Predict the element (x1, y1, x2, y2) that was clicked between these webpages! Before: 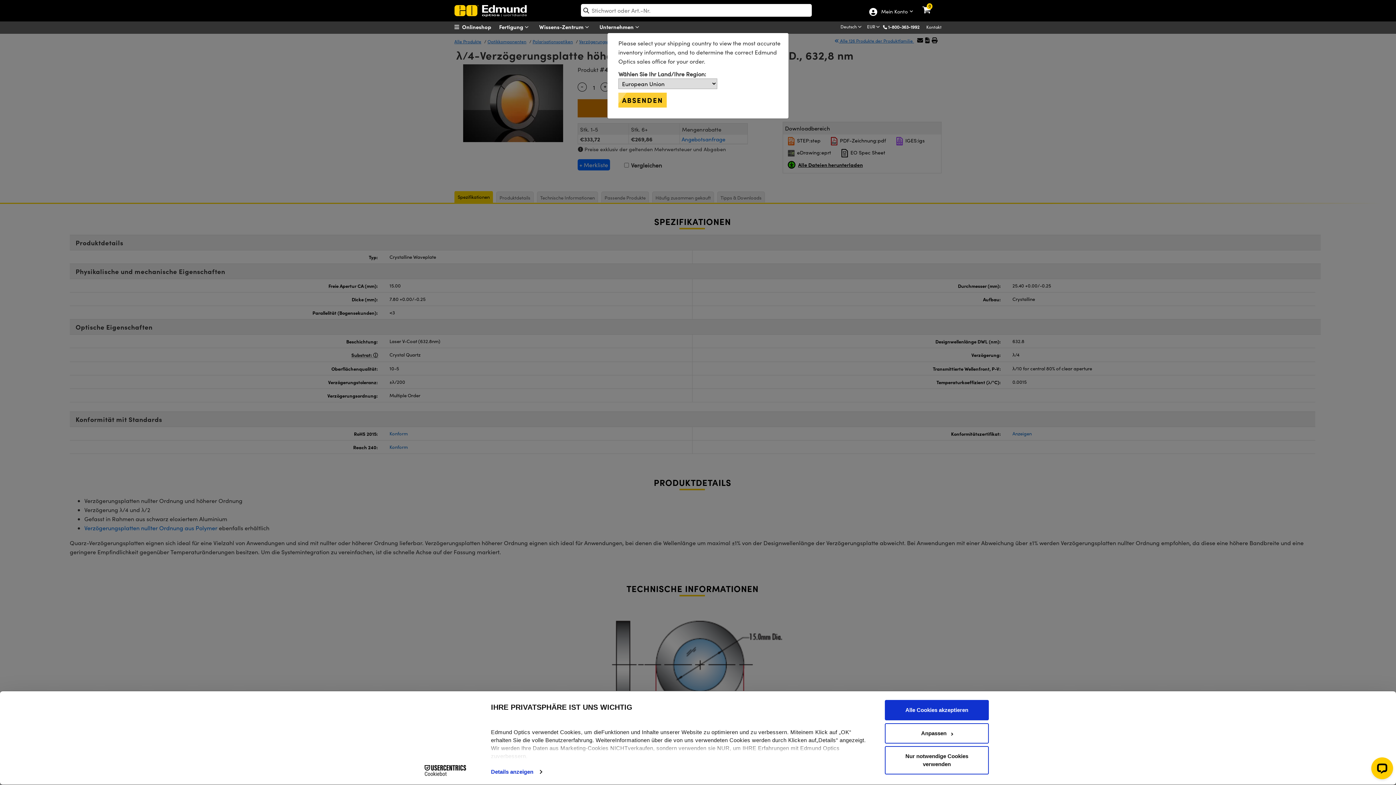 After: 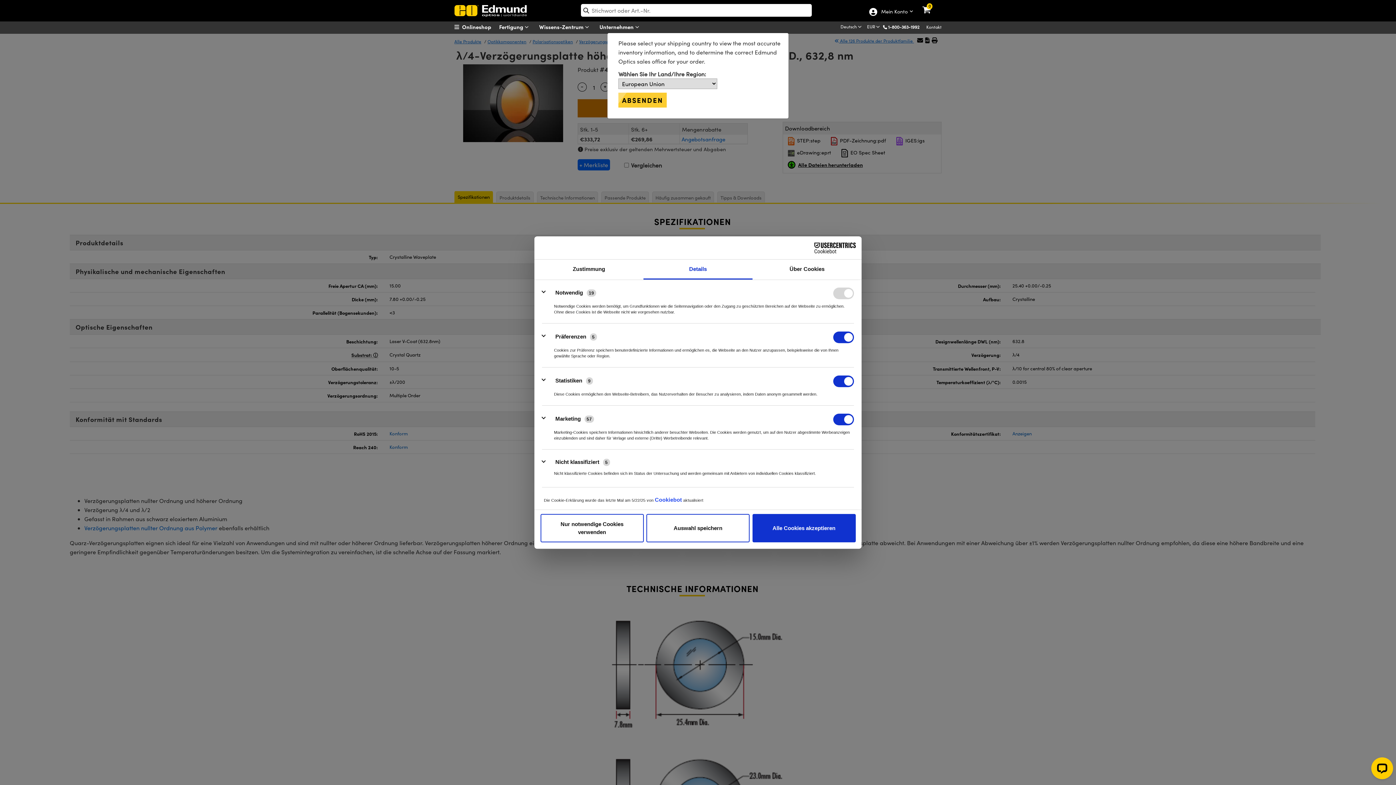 Action: label: Anpassen bbox: (885, 723, 989, 743)